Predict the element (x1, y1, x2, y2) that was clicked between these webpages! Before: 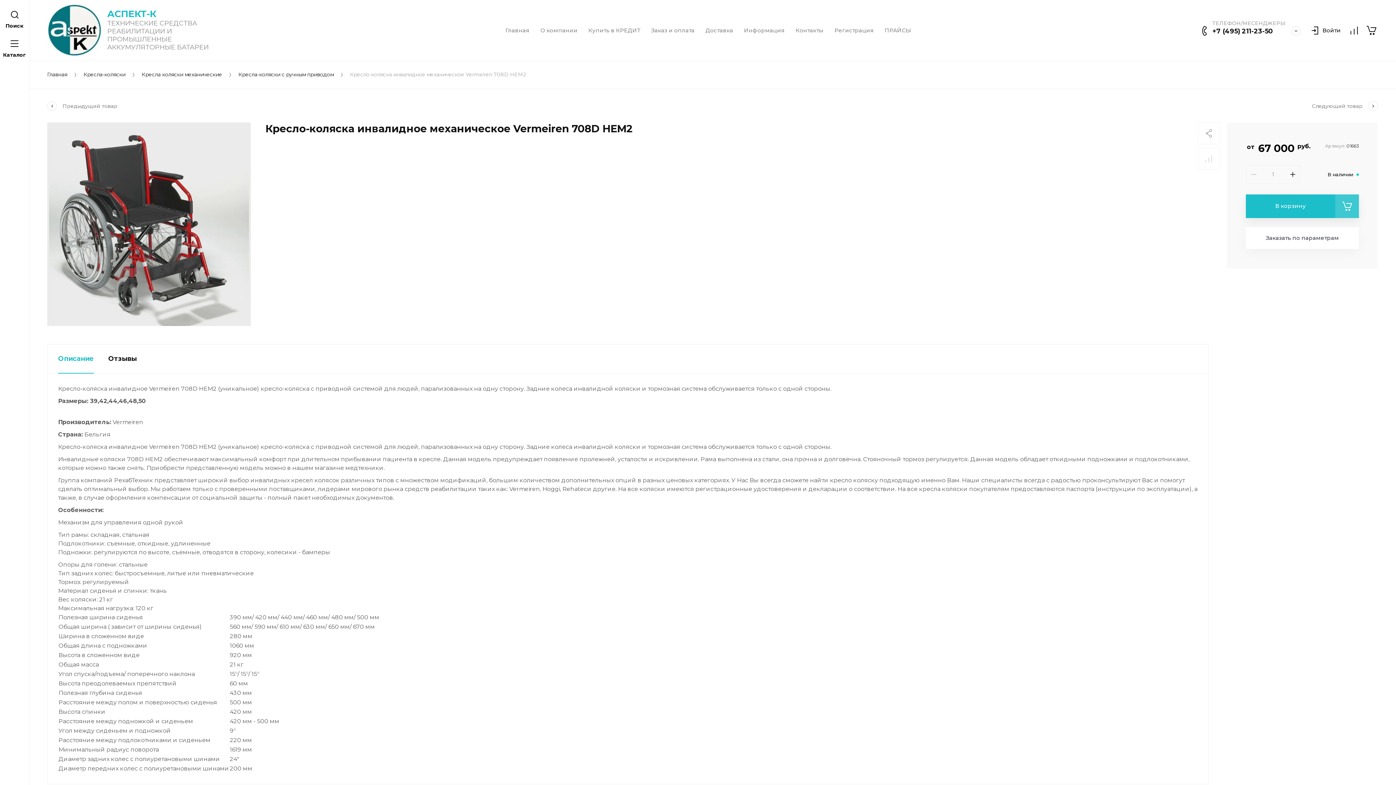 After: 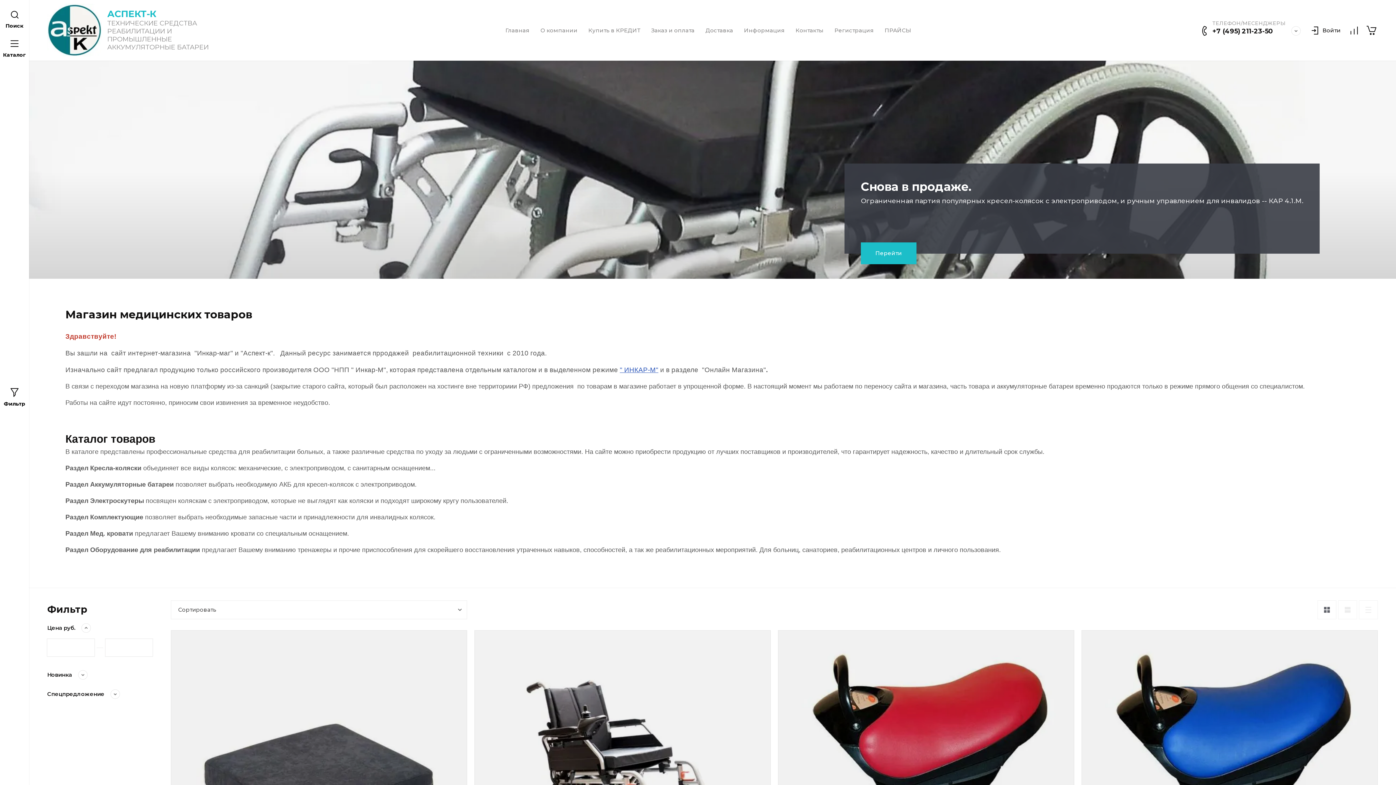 Action: bbox: (47, 71, 67, 77) label: Главная